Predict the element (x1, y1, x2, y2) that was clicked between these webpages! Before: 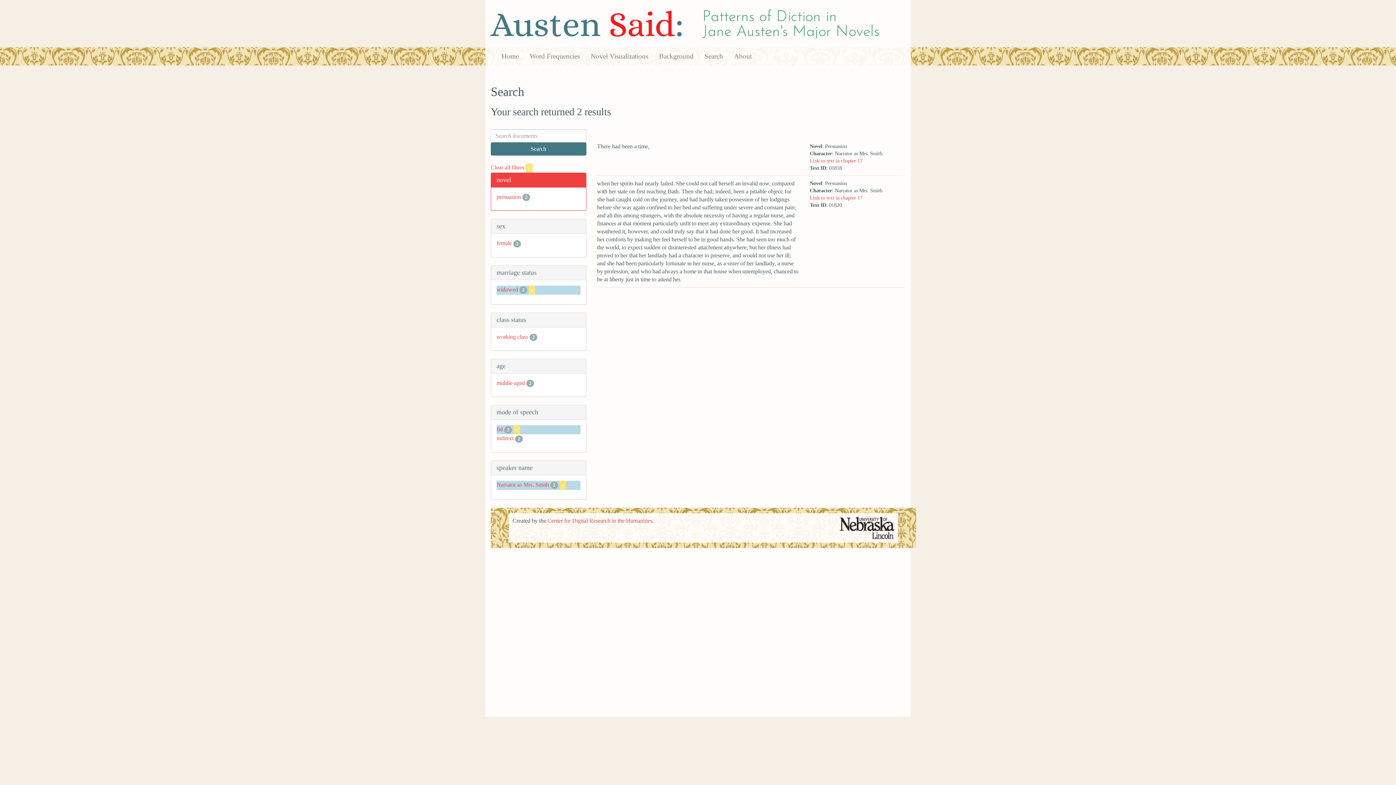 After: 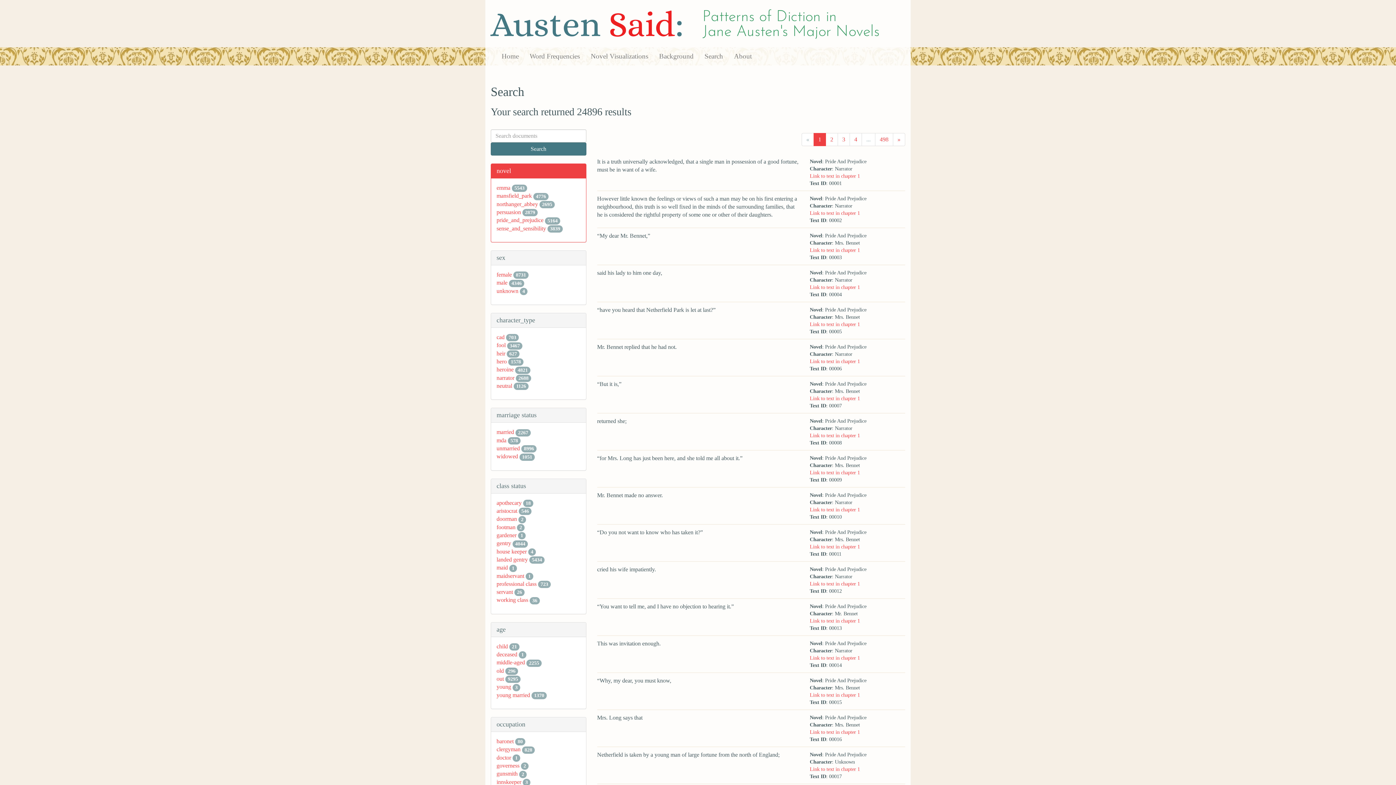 Action: label: Search bbox: (699, 47, 728, 65)